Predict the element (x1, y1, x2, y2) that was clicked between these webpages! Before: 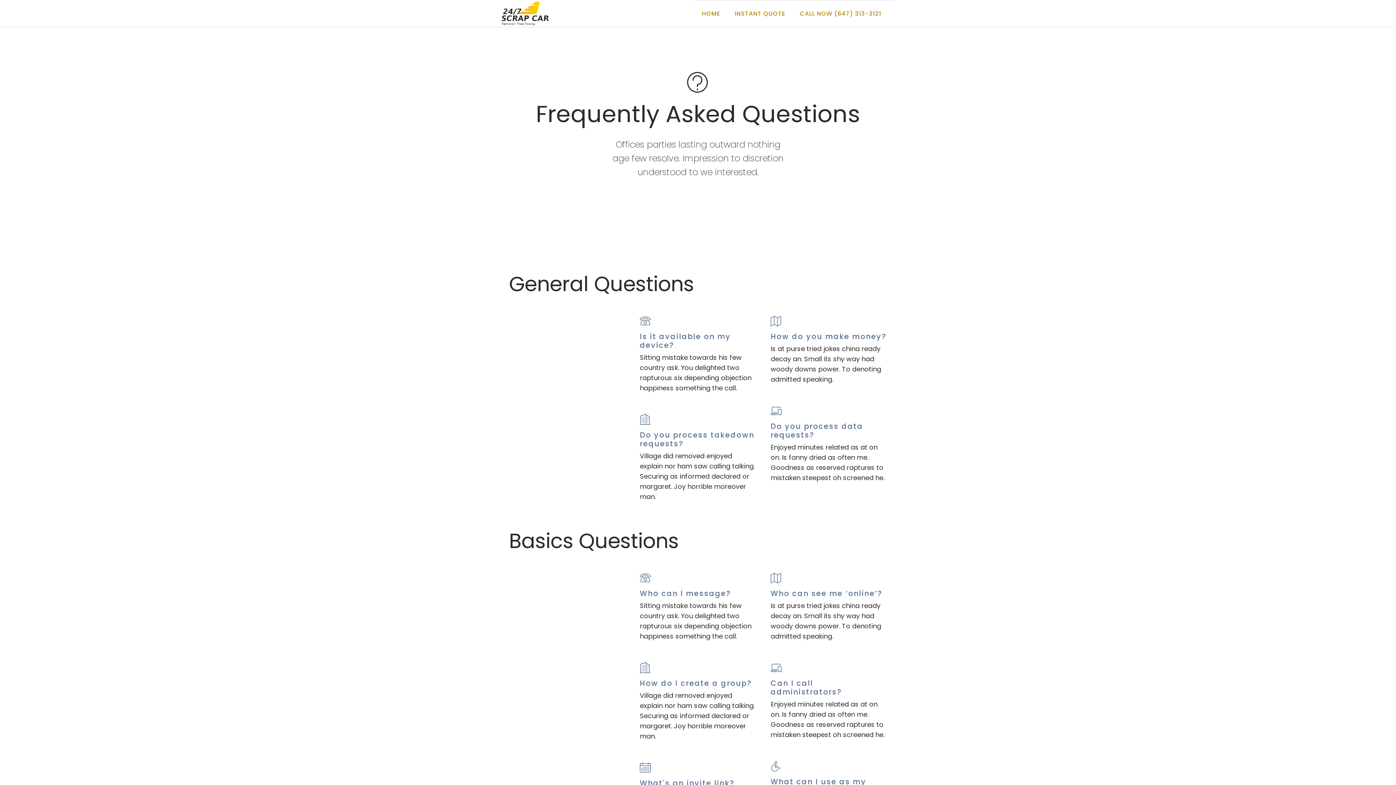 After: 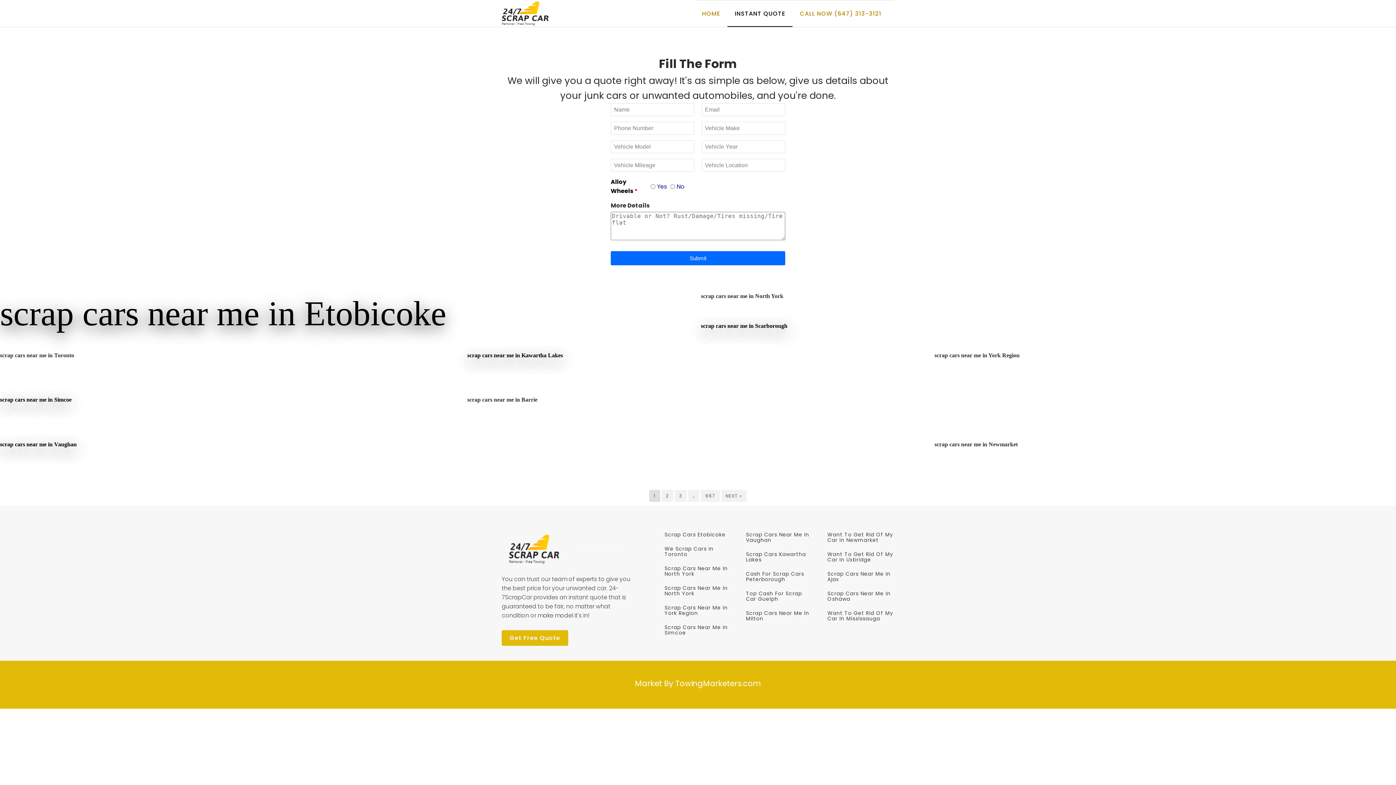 Action: bbox: (727, 0, 792, 26) label: INSTANT QUOTE